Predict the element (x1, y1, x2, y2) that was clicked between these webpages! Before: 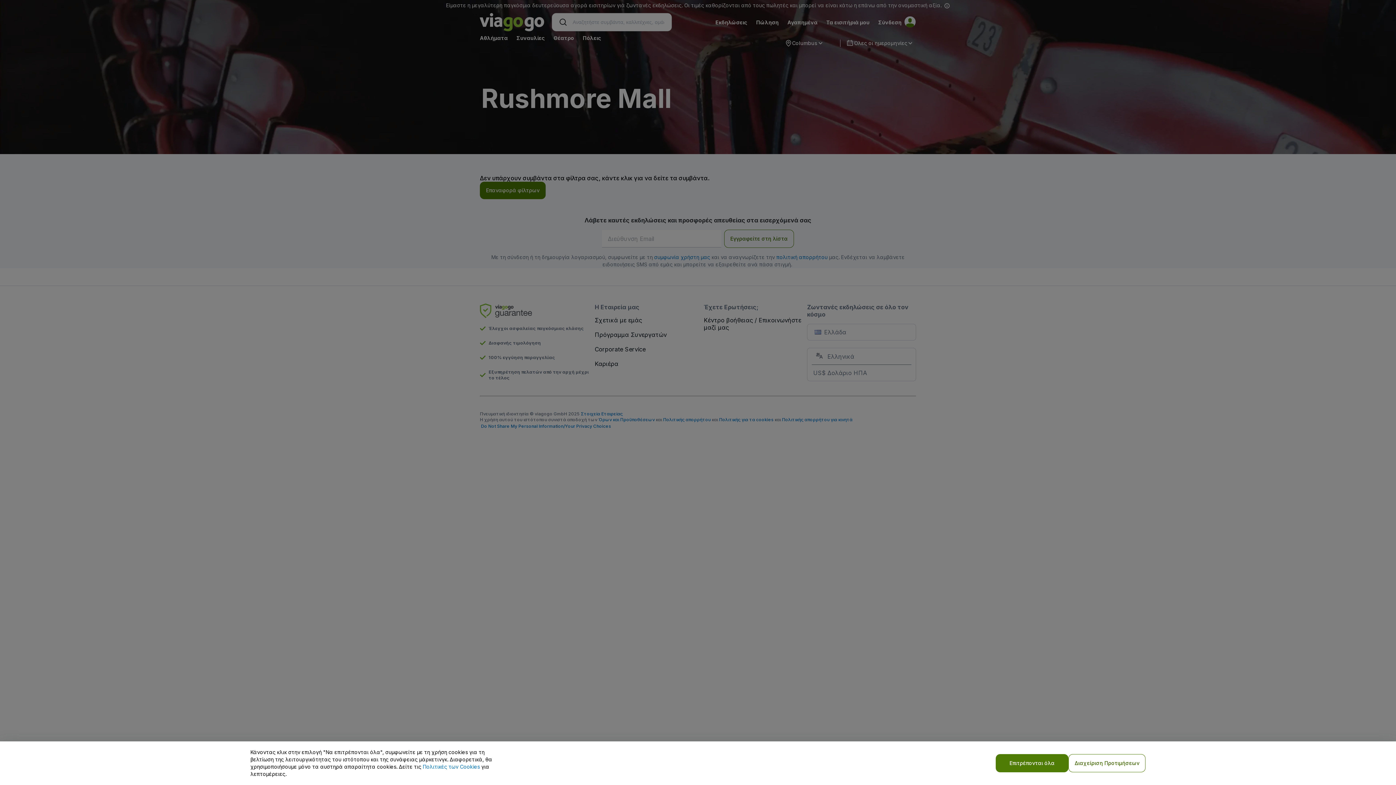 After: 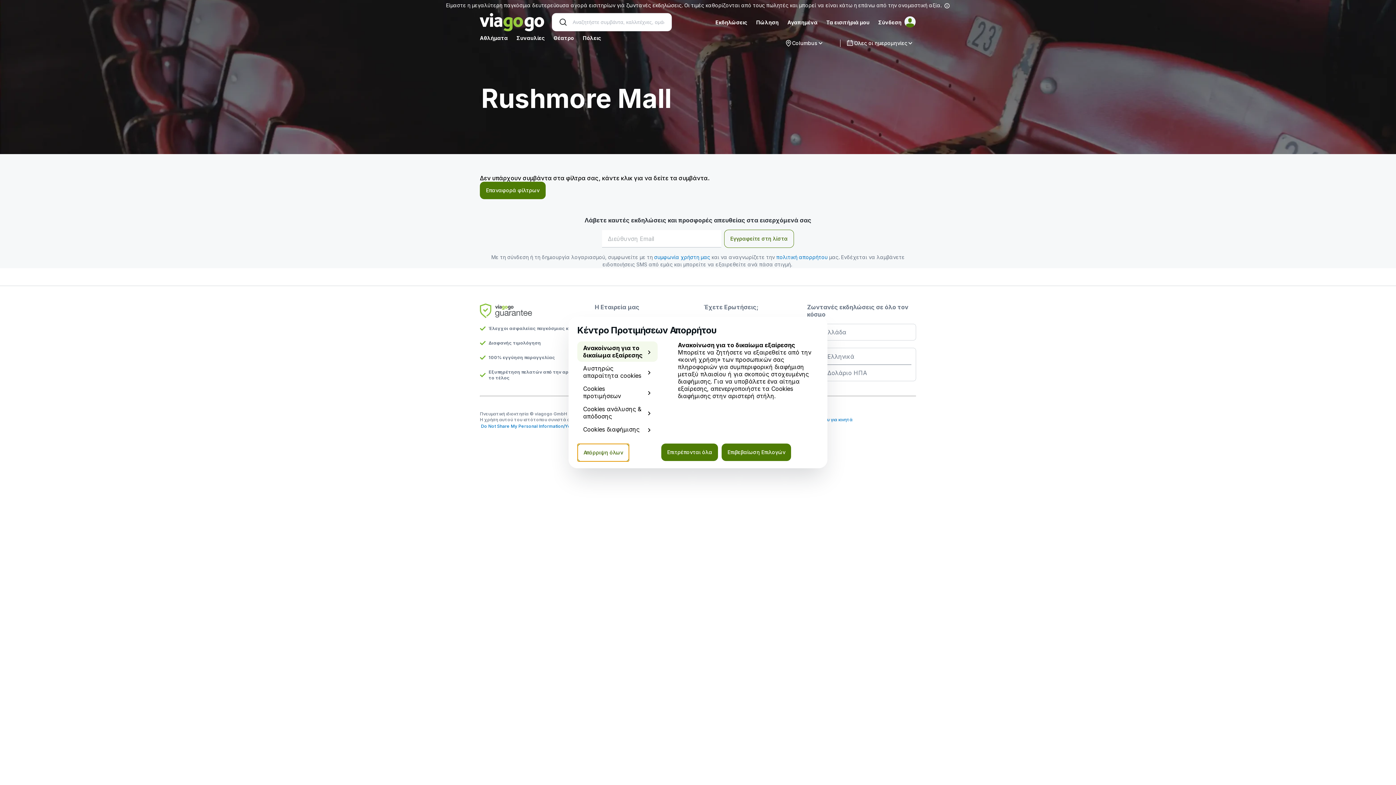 Action: label: Διαχείριση Προτιμήσεων bbox: (1068, 754, 1145, 772)